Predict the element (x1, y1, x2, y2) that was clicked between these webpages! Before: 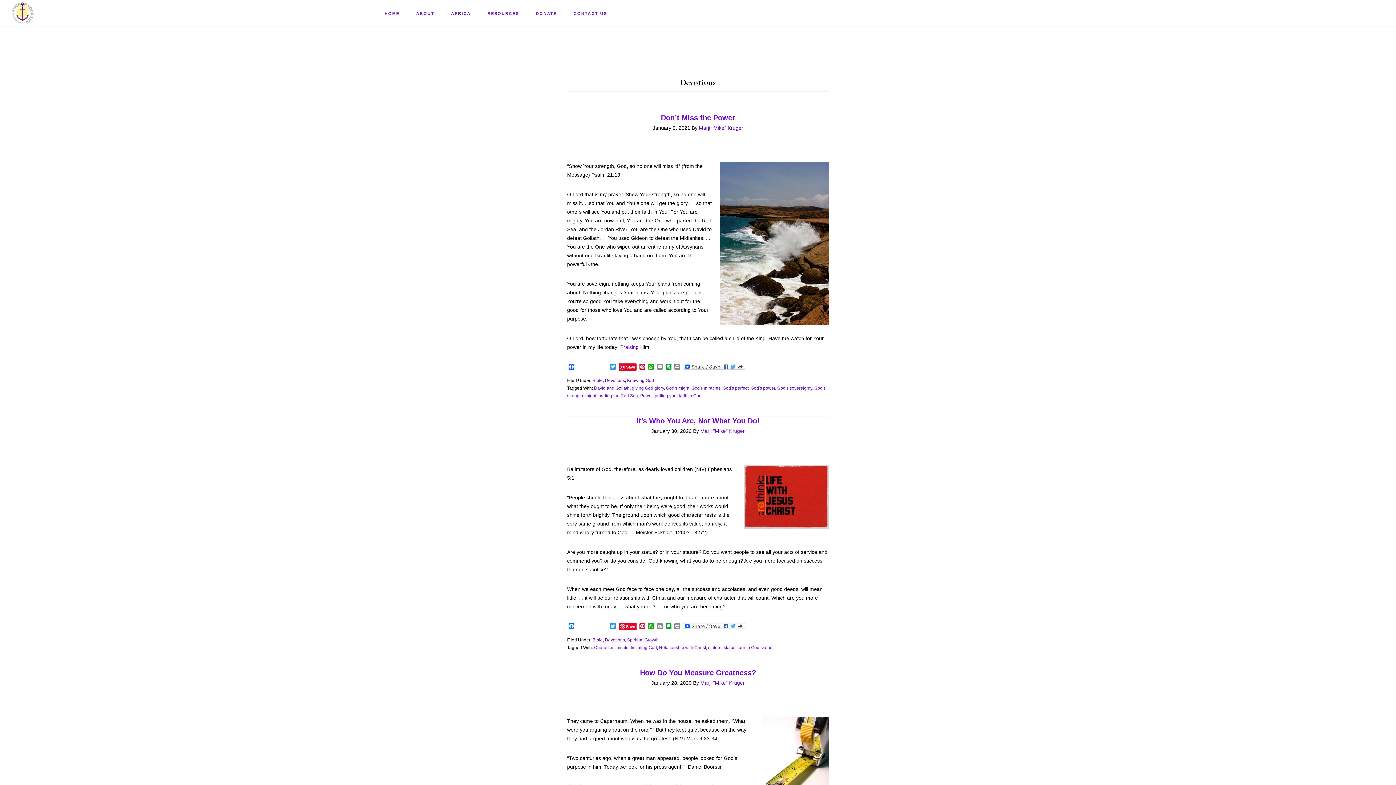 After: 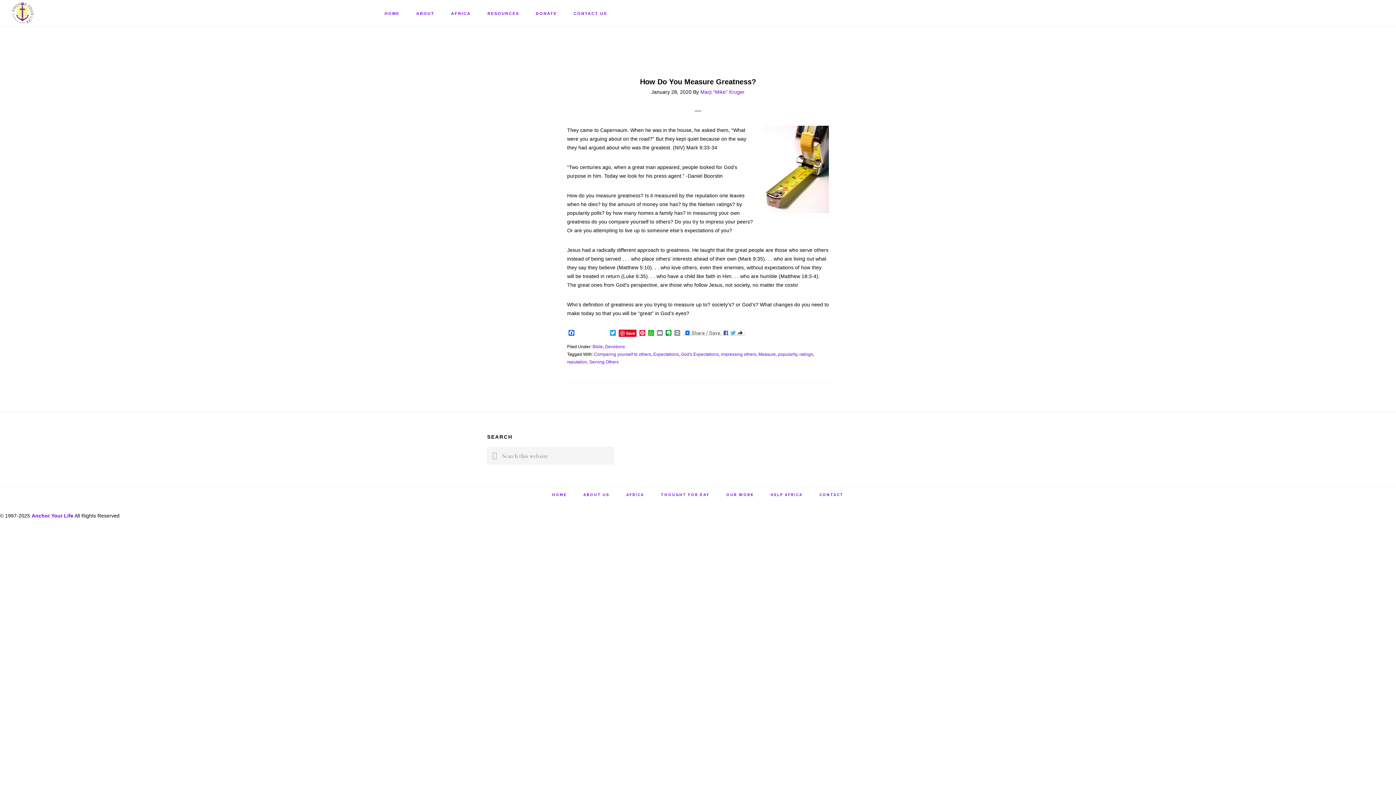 Action: label: How Do You Measure Greatness? bbox: (640, 669, 756, 677)